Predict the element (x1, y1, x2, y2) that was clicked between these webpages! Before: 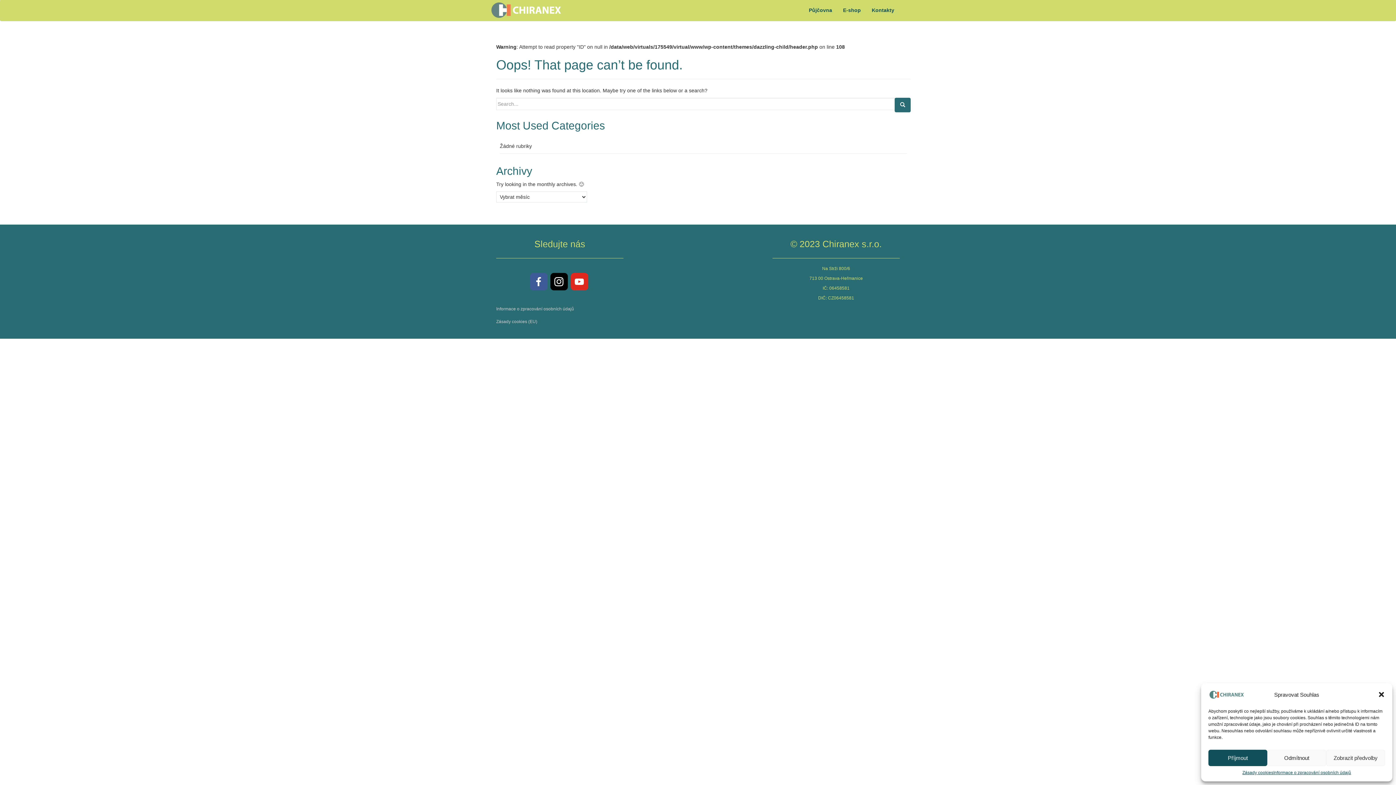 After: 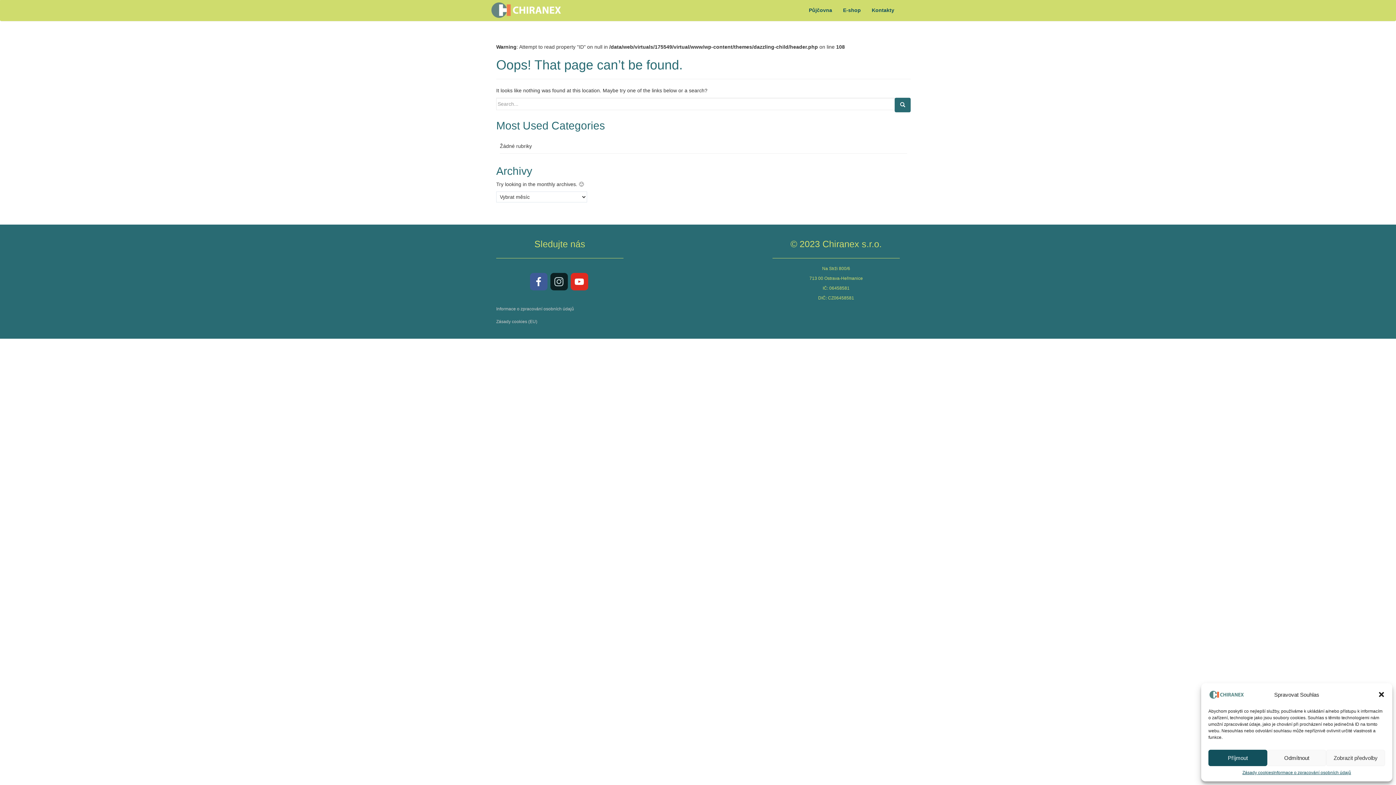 Action: label: instagram bbox: (550, 273, 567, 290)